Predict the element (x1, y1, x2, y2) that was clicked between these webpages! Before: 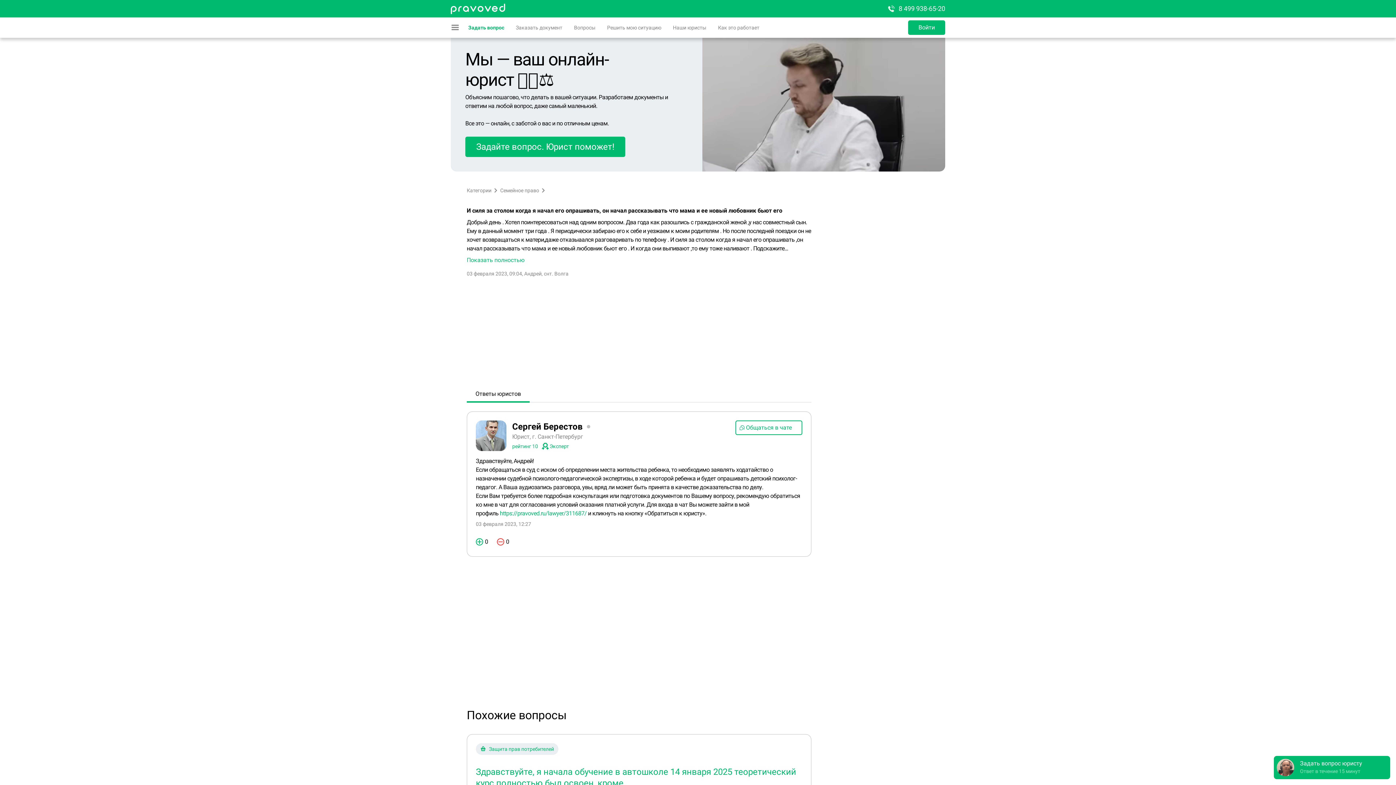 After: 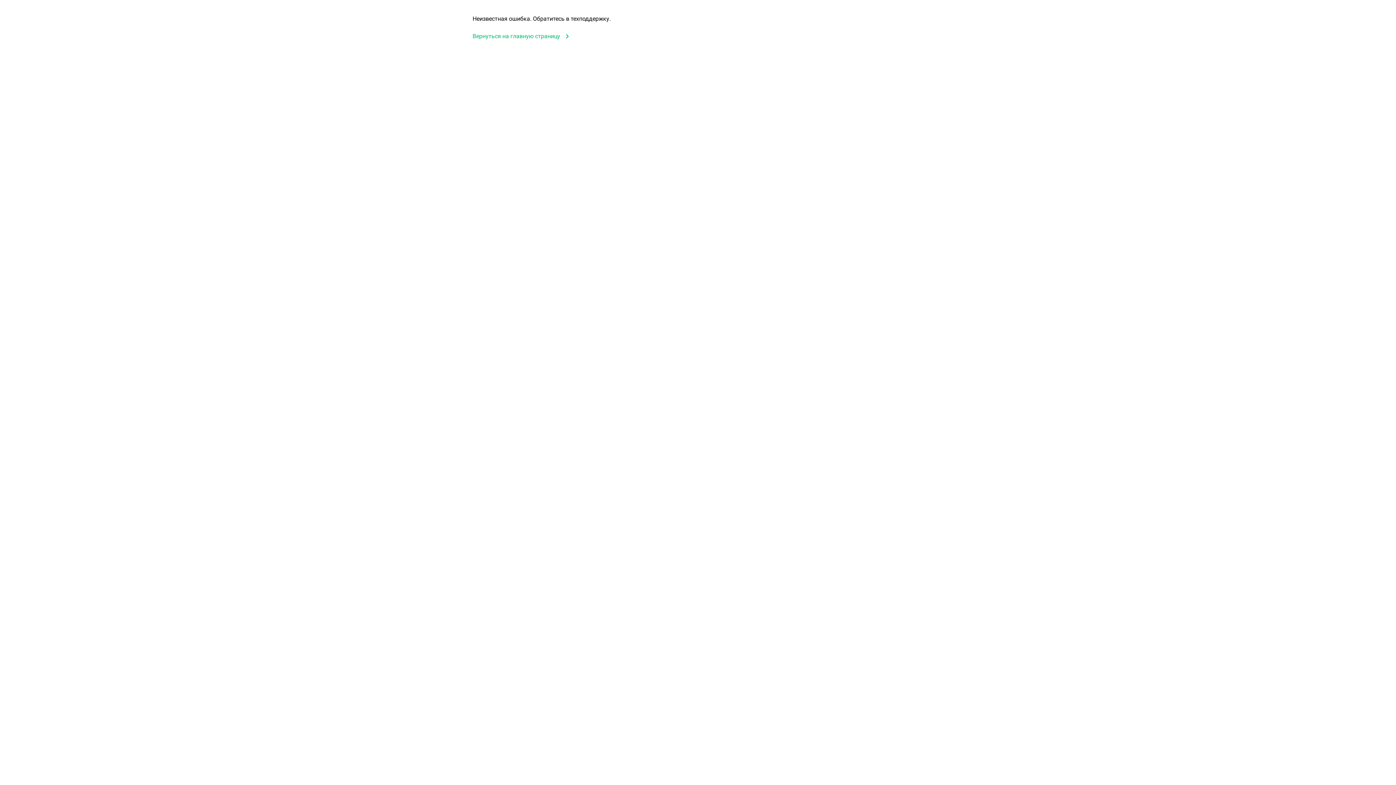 Action: bbox: (476, 743, 558, 755)